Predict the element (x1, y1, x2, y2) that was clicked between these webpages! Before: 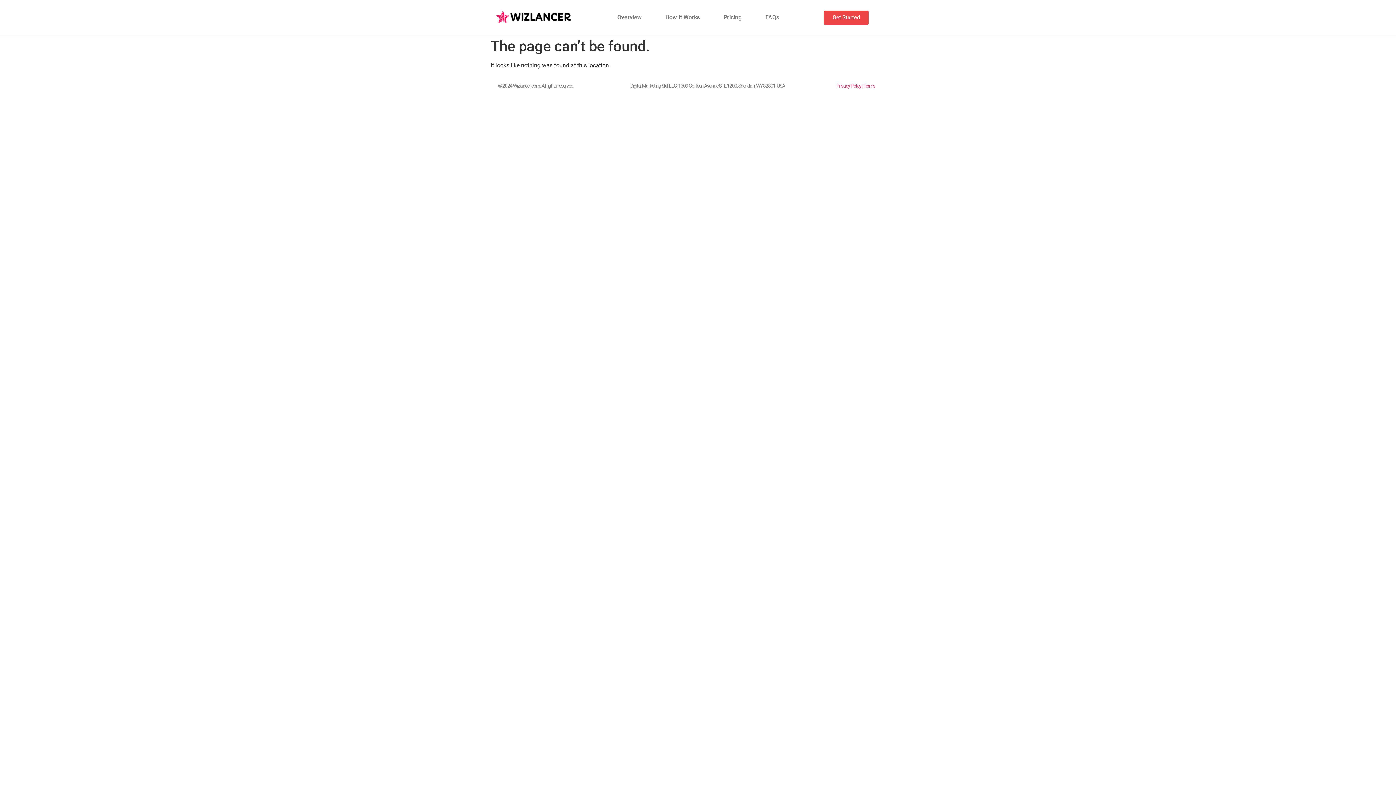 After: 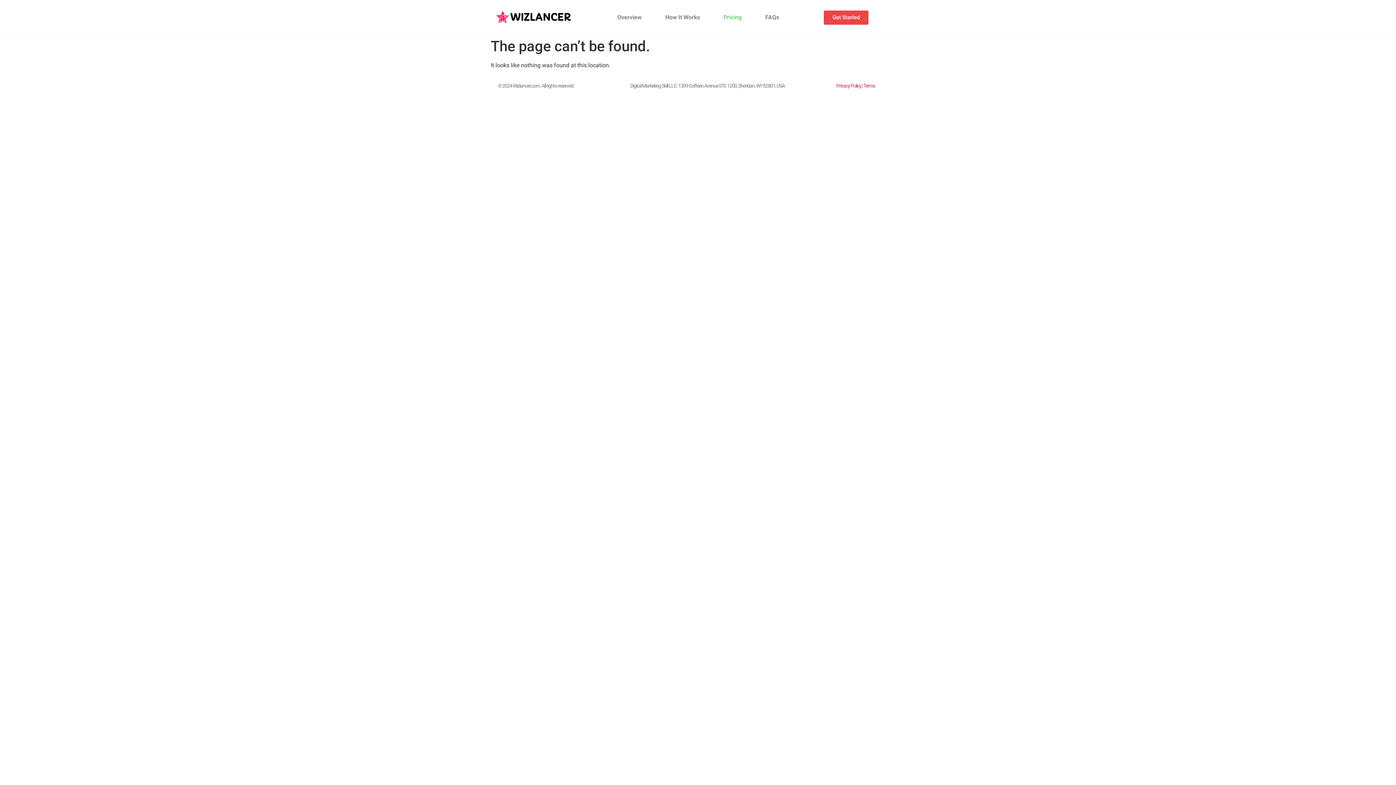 Action: label: Pricing bbox: (718, 9, 747, 25)